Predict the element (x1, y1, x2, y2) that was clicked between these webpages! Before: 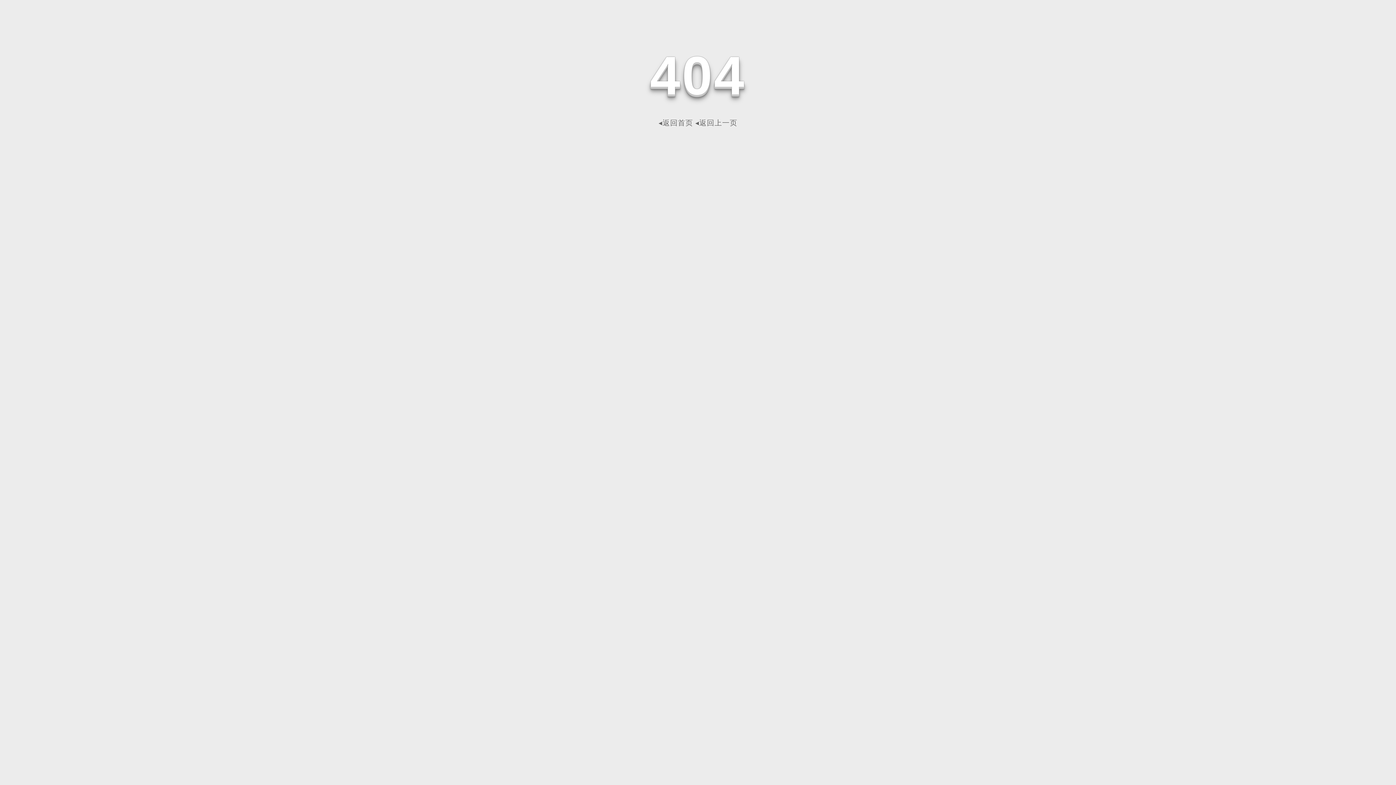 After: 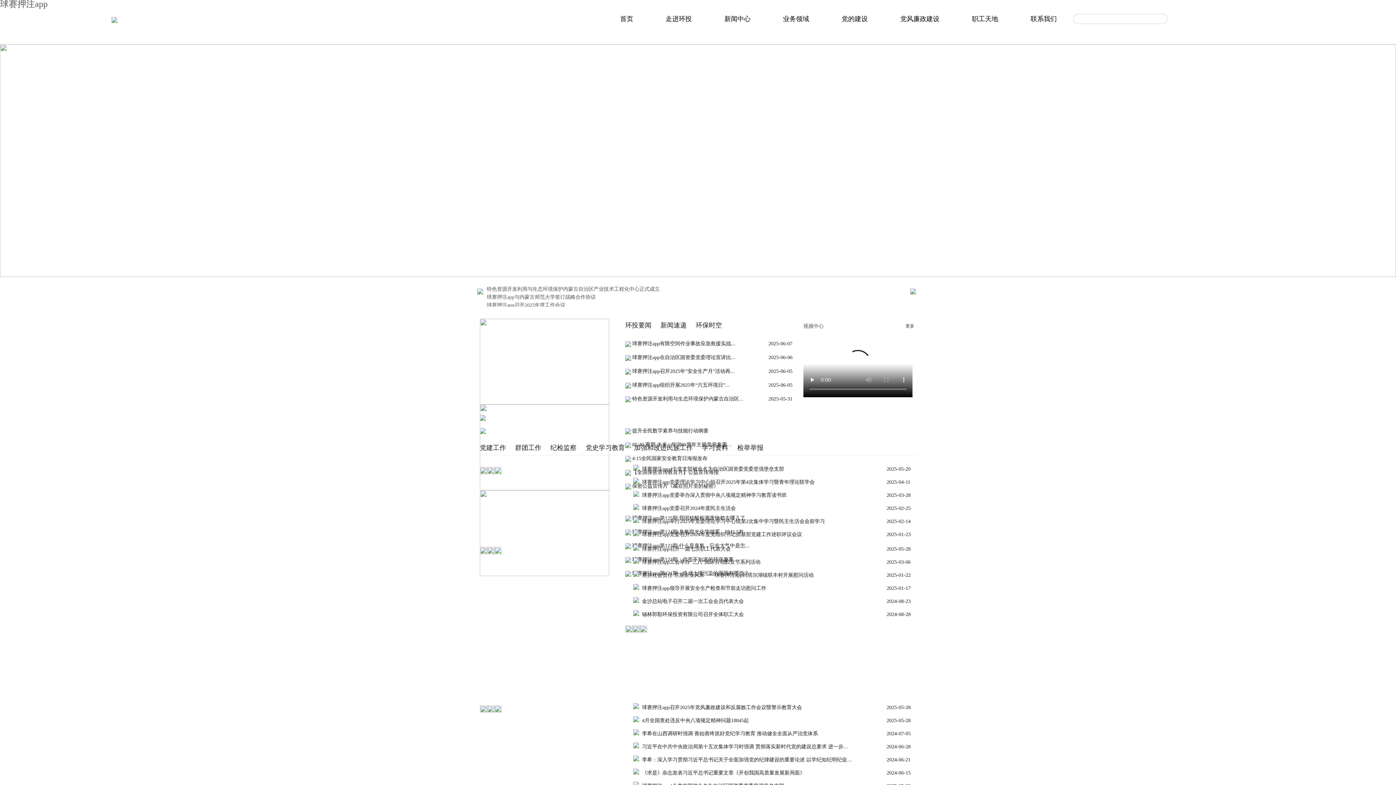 Action: bbox: (658, 118, 693, 126) label: ◂返回首页